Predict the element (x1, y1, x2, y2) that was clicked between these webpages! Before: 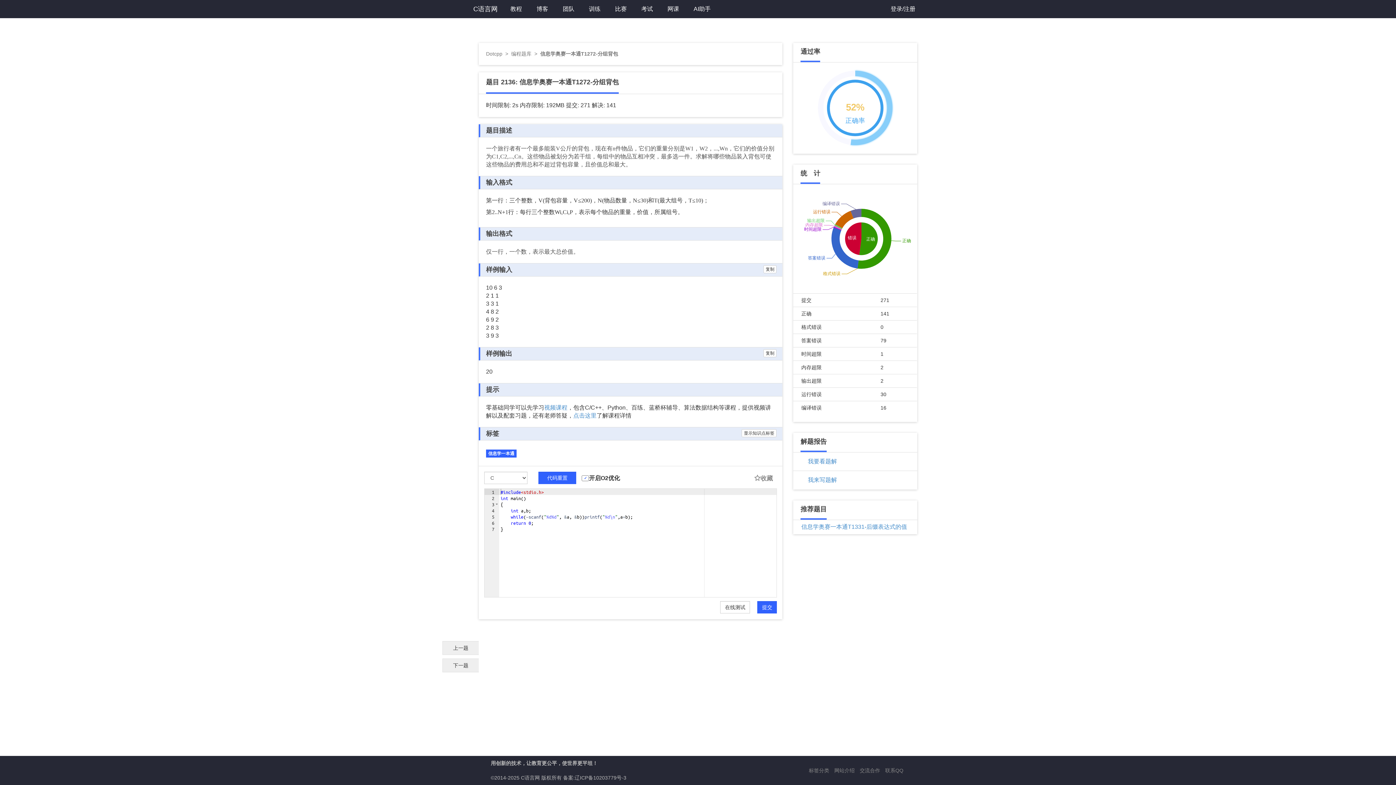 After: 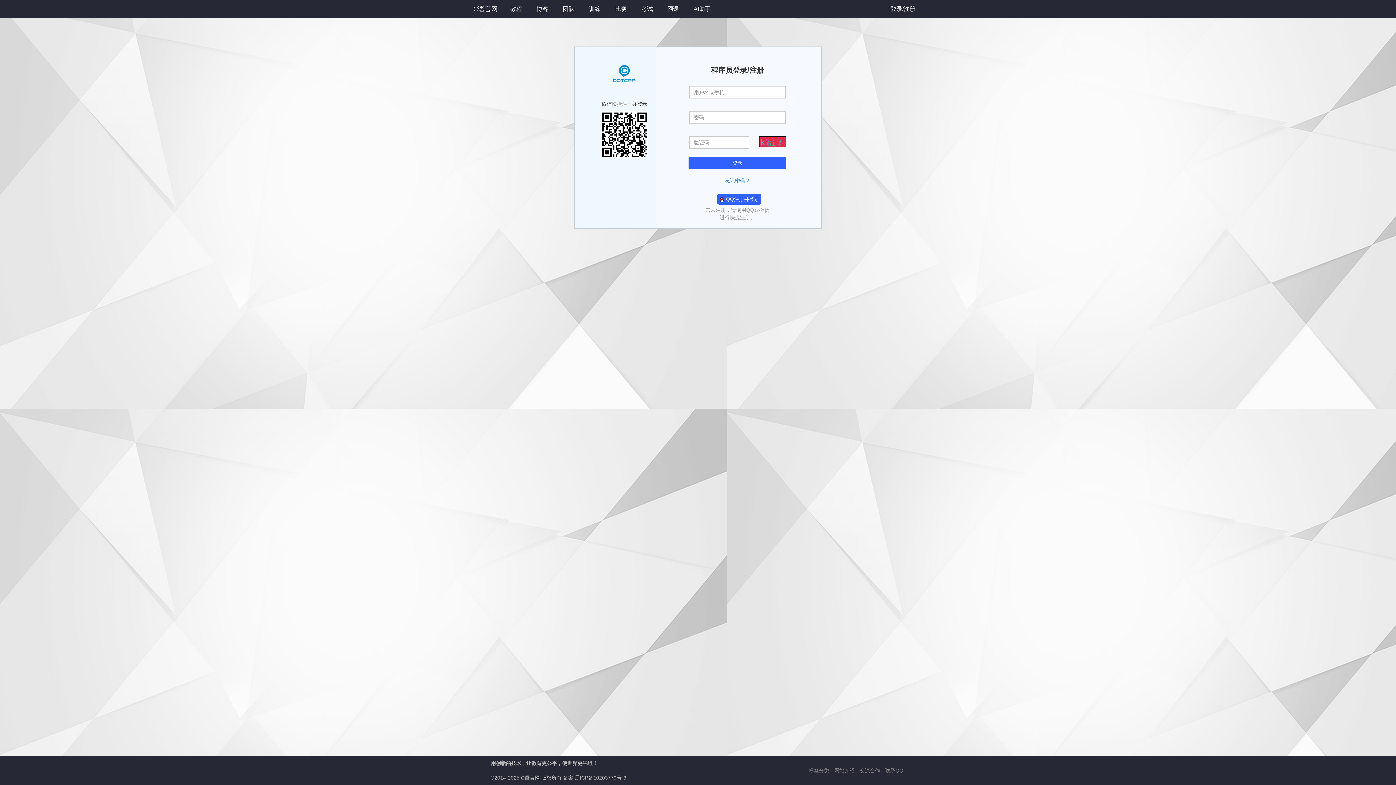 Action: label: 登录/注册 bbox: (883, 0, 922, 18)